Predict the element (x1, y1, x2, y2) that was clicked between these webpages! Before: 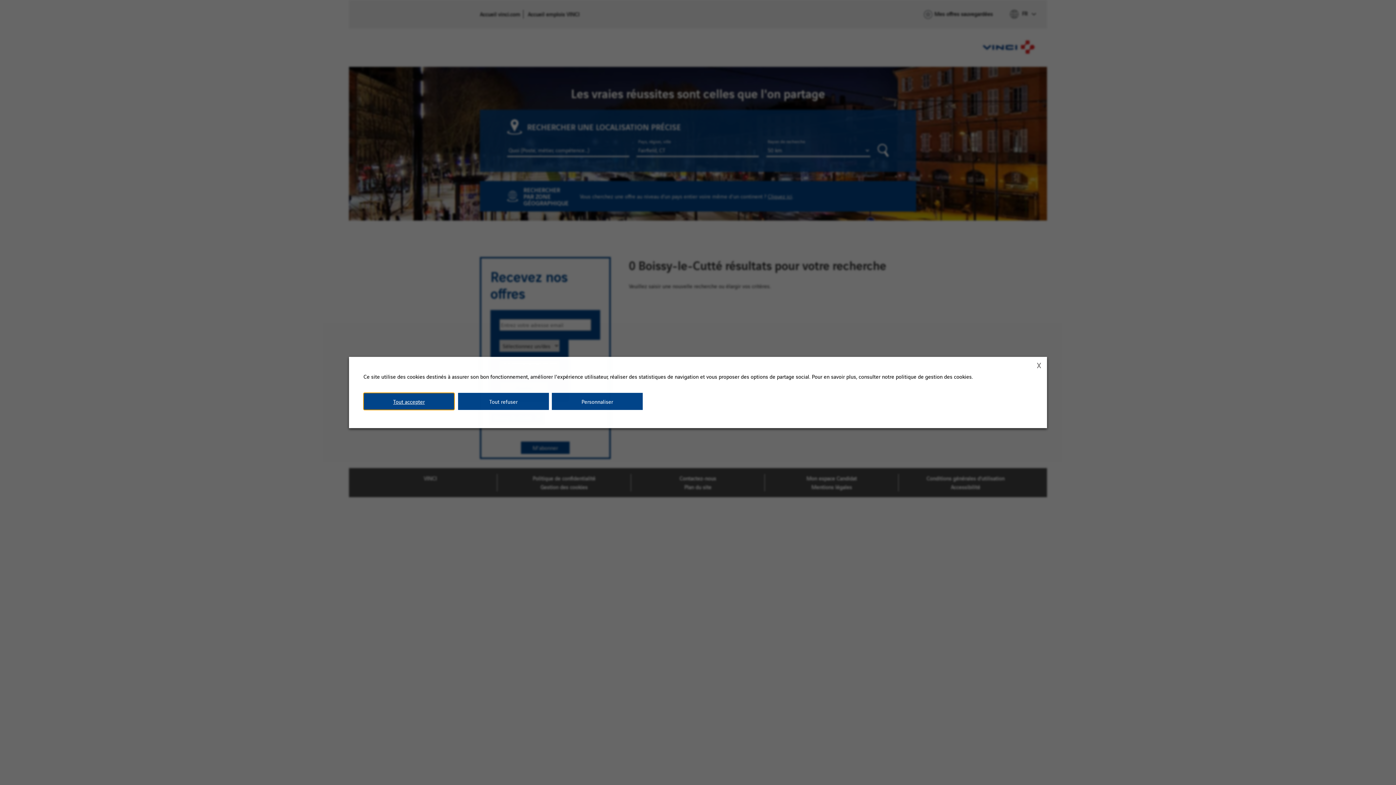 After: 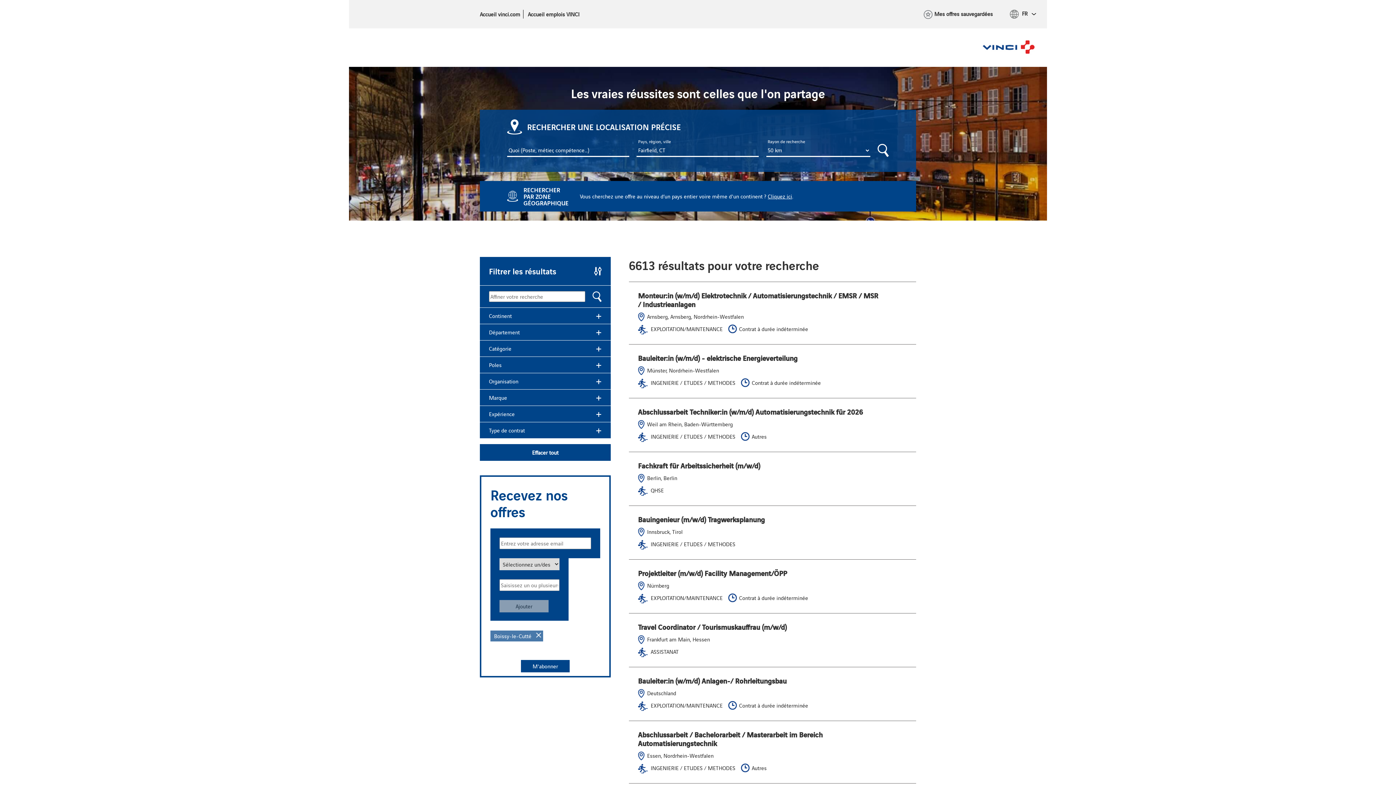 Action: label: X bbox: (1034, 360, 1043, 369)